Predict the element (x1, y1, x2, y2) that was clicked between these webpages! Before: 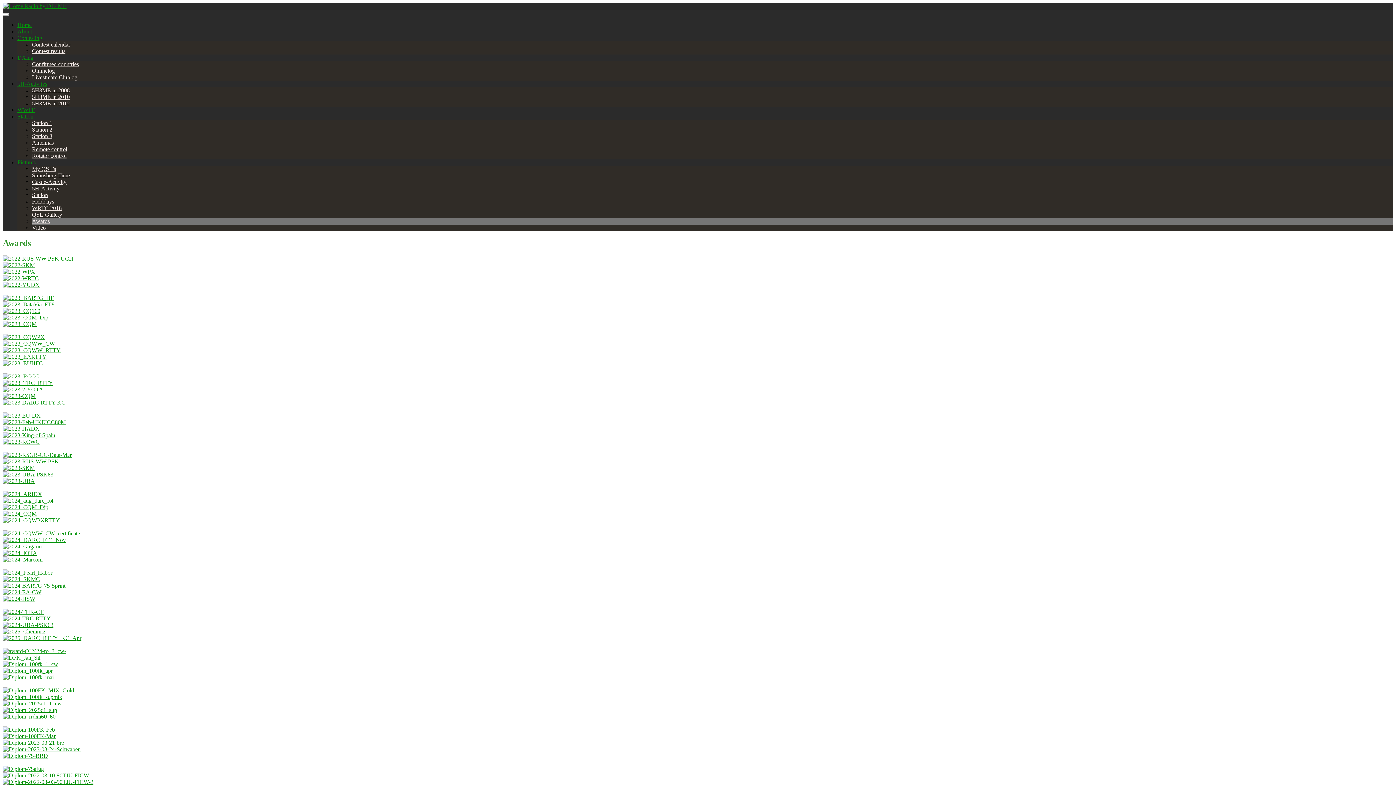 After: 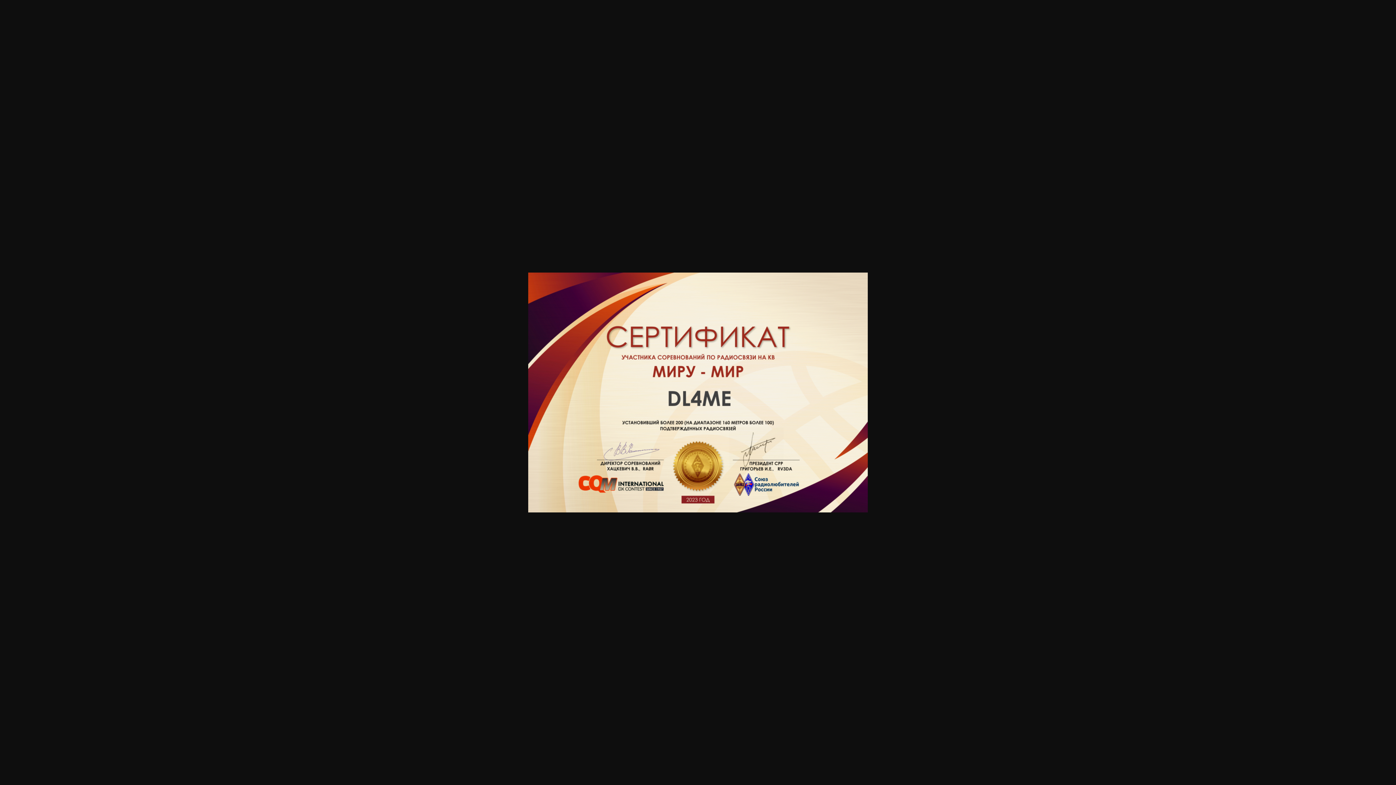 Action: bbox: (2, 321, 36, 327)